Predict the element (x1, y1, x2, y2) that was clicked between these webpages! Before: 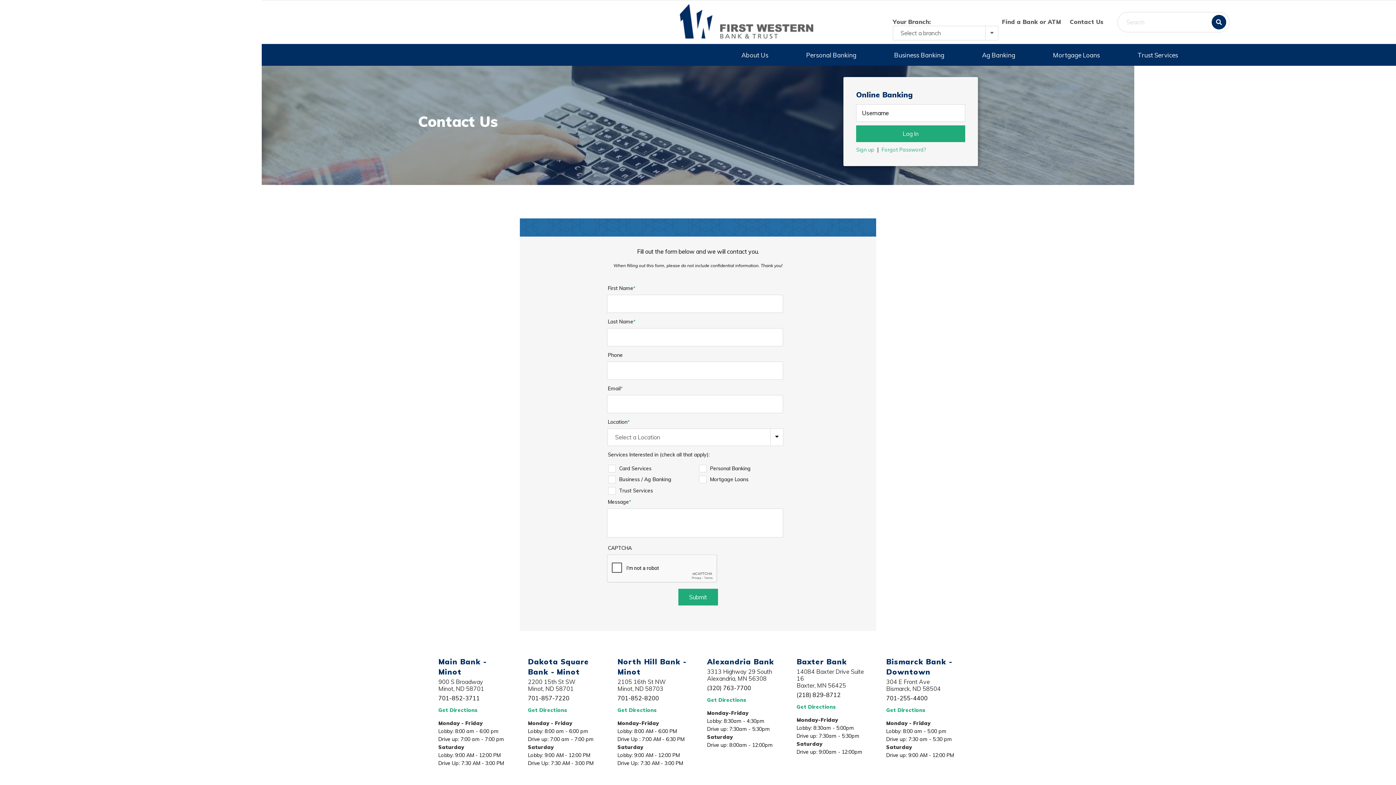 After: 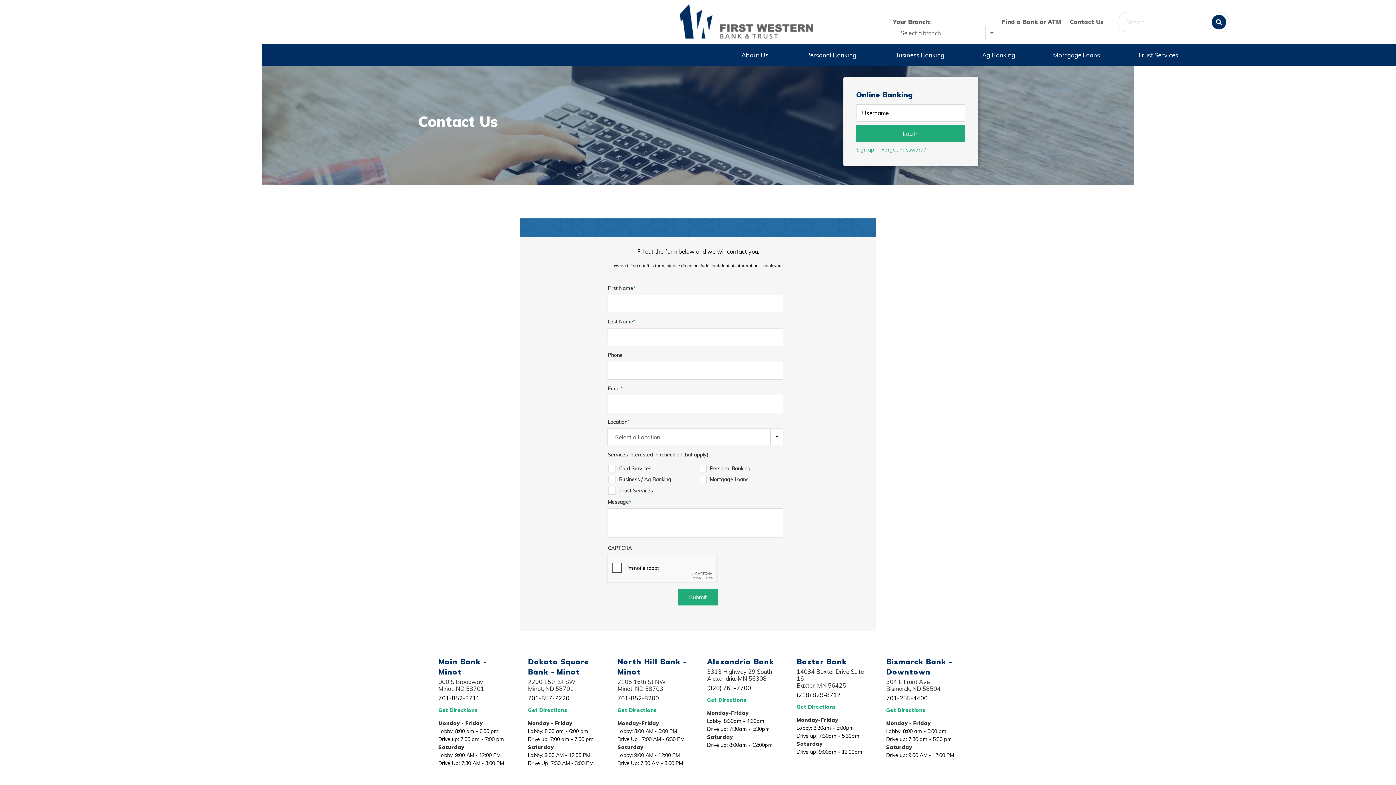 Action: bbox: (886, 678, 957, 692) label: 304 E Front Ave
Bismarck, ND 58504